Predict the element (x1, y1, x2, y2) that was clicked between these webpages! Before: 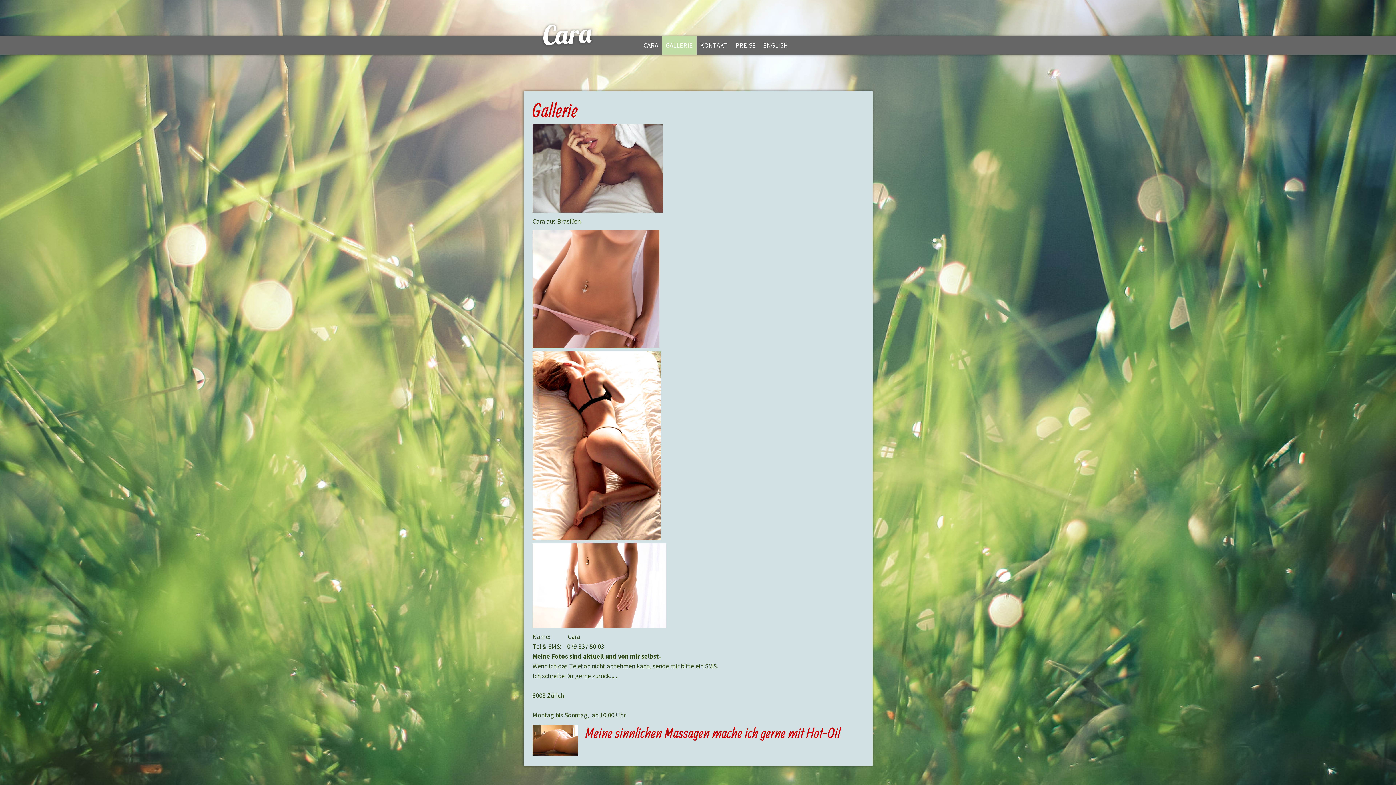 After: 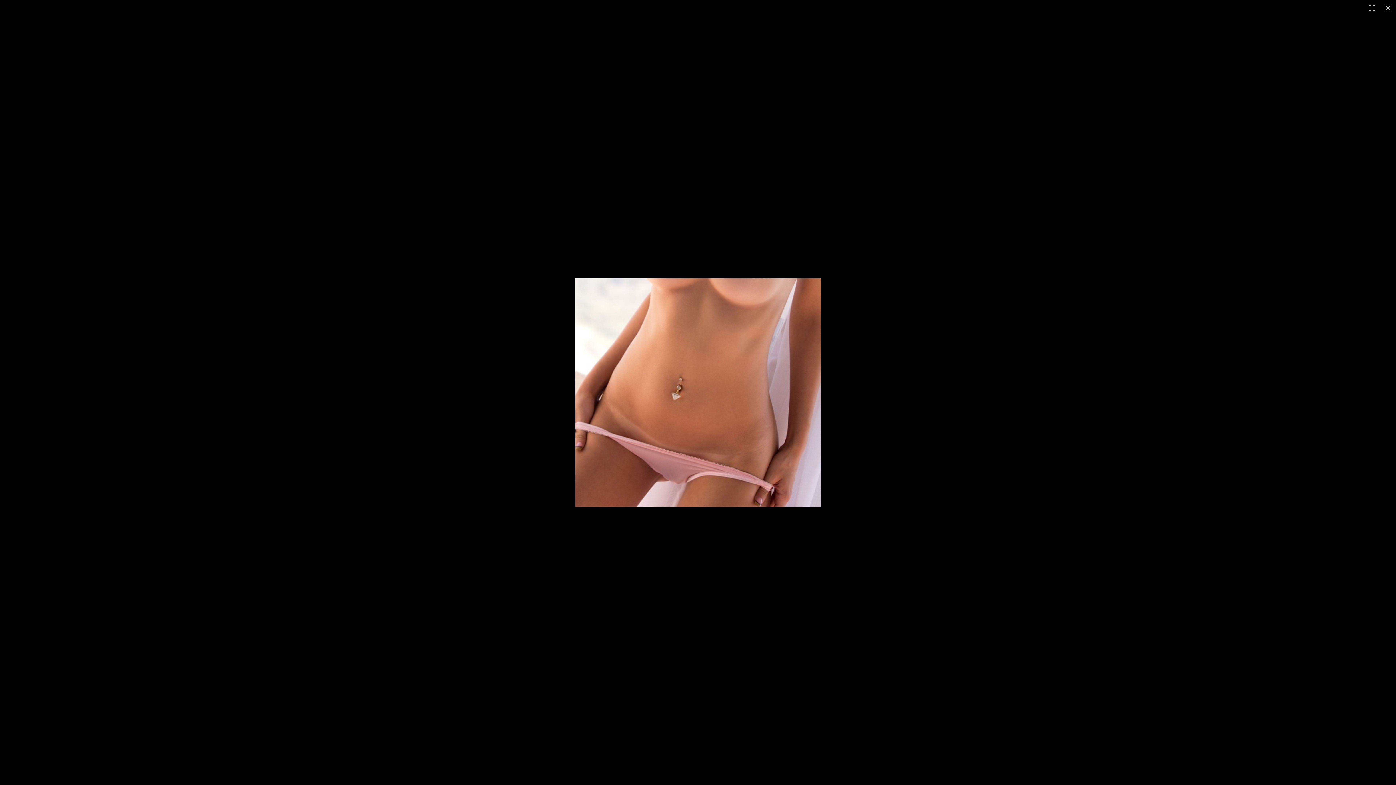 Action: bbox: (532, 230, 659, 238)